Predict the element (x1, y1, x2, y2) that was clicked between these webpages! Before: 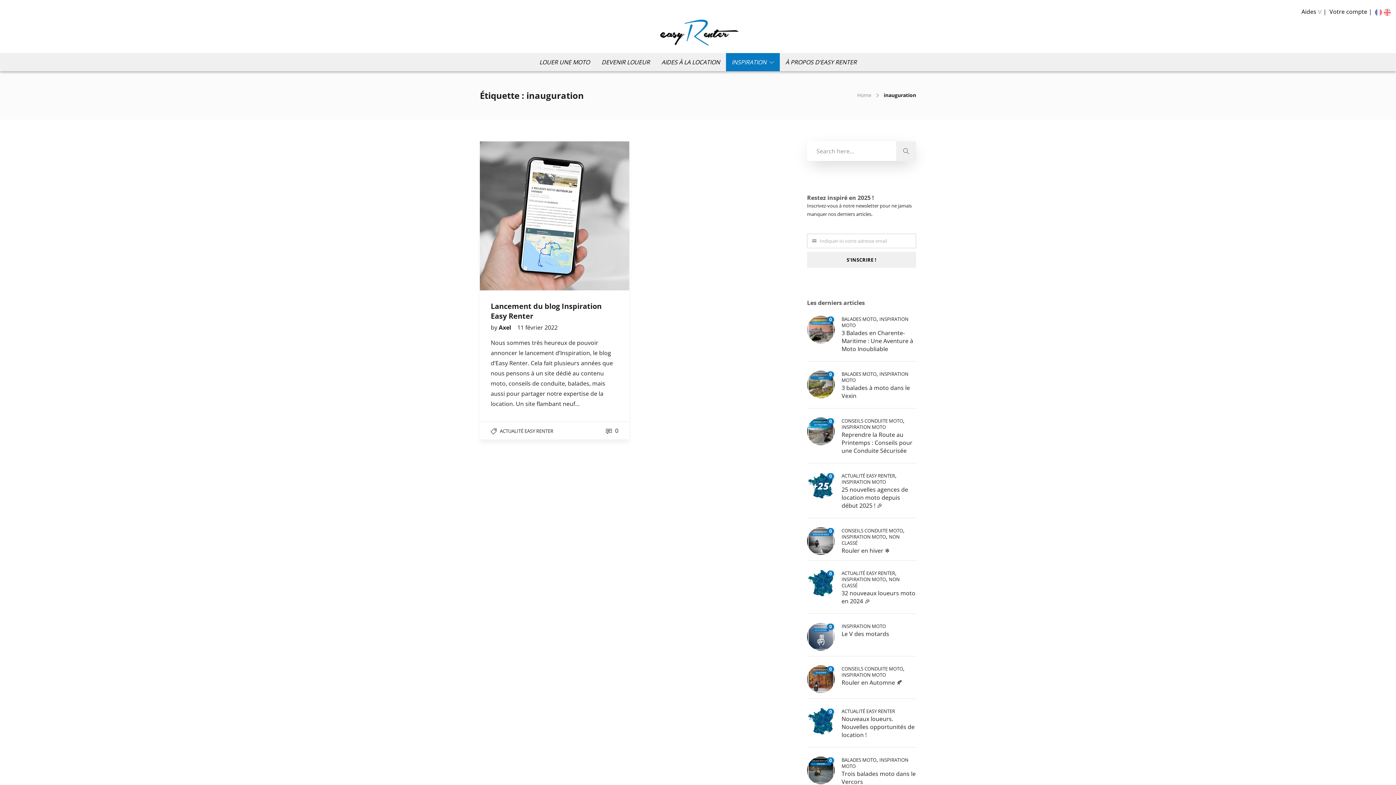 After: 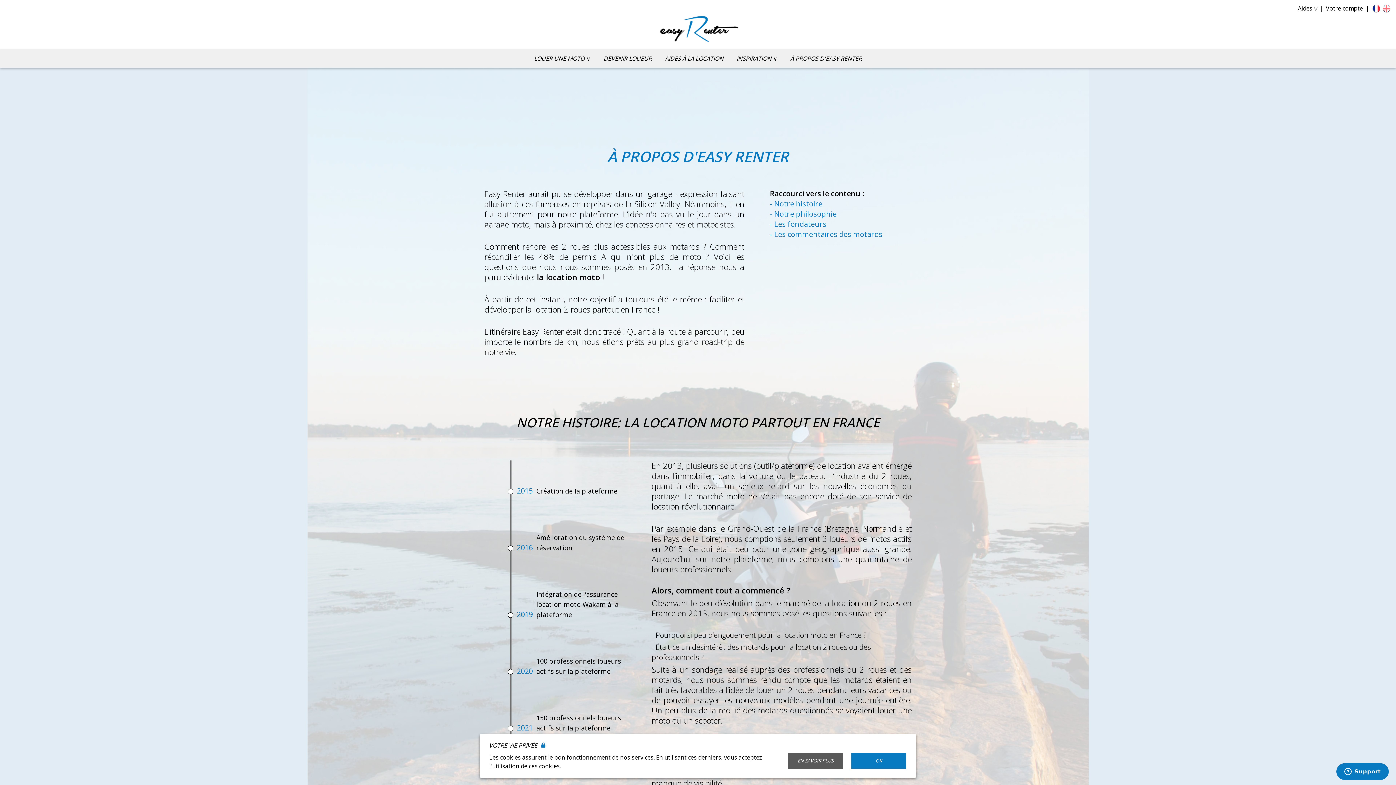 Action: bbox: (779, 53, 862, 67) label: À PROPOS D’EASY RENTER